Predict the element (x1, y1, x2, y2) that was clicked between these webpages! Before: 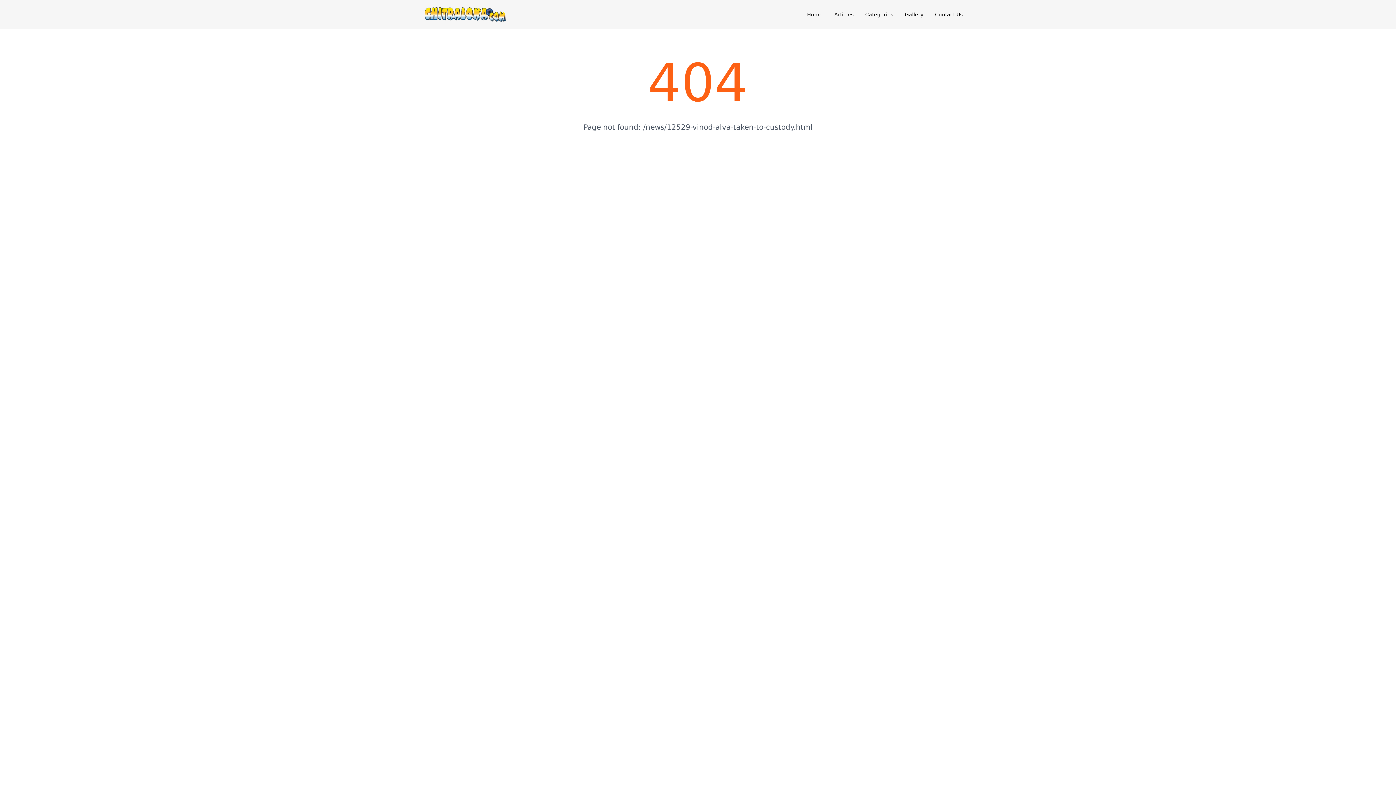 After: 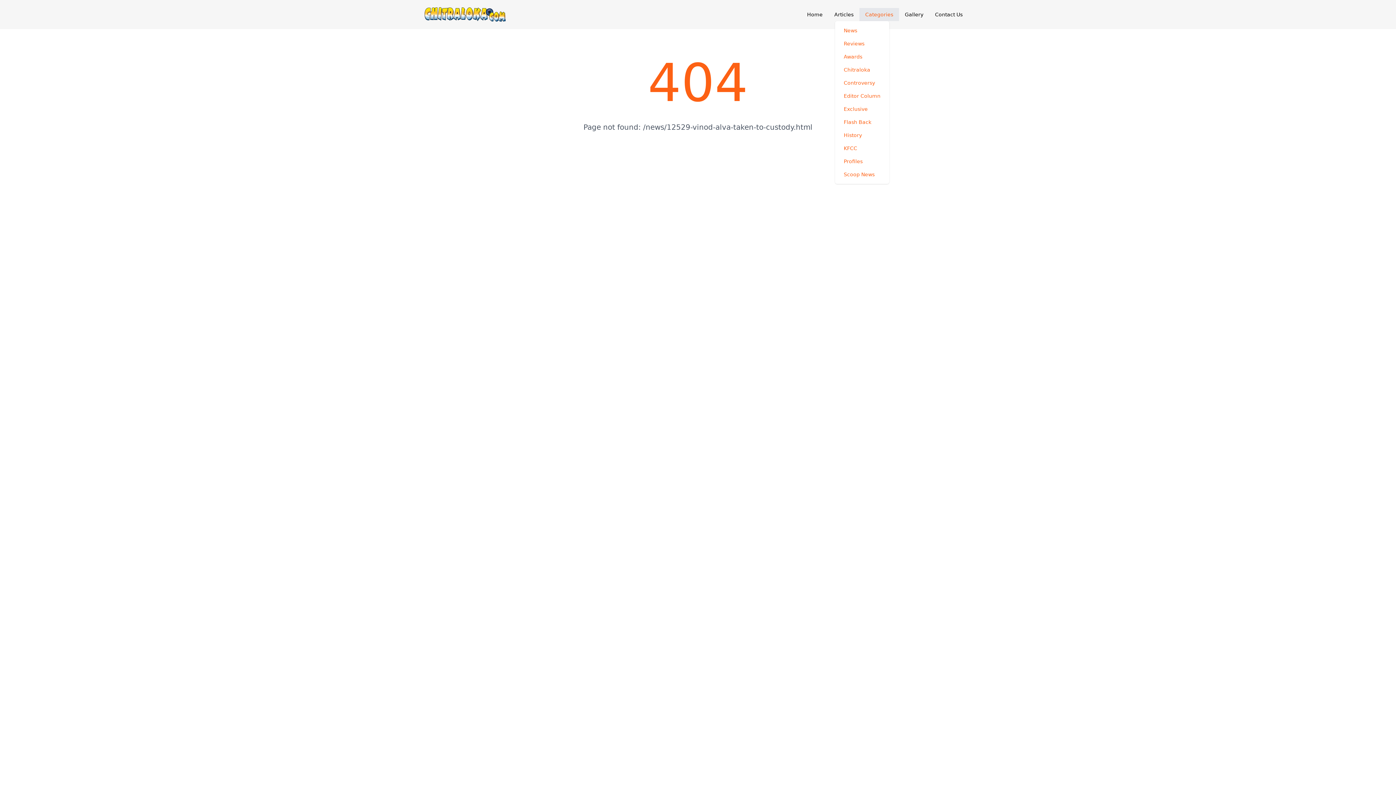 Action: label: Categories bbox: (859, 8, 899, 21)